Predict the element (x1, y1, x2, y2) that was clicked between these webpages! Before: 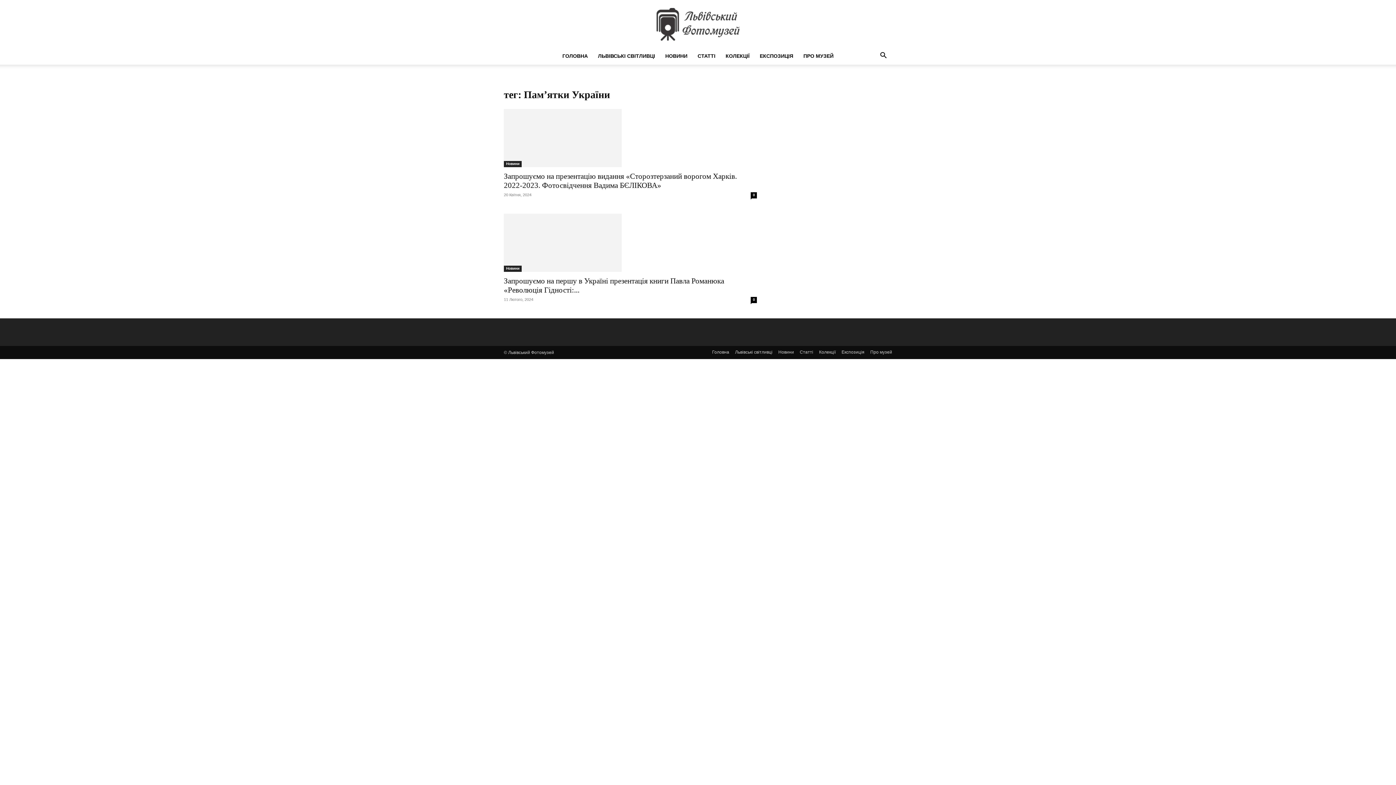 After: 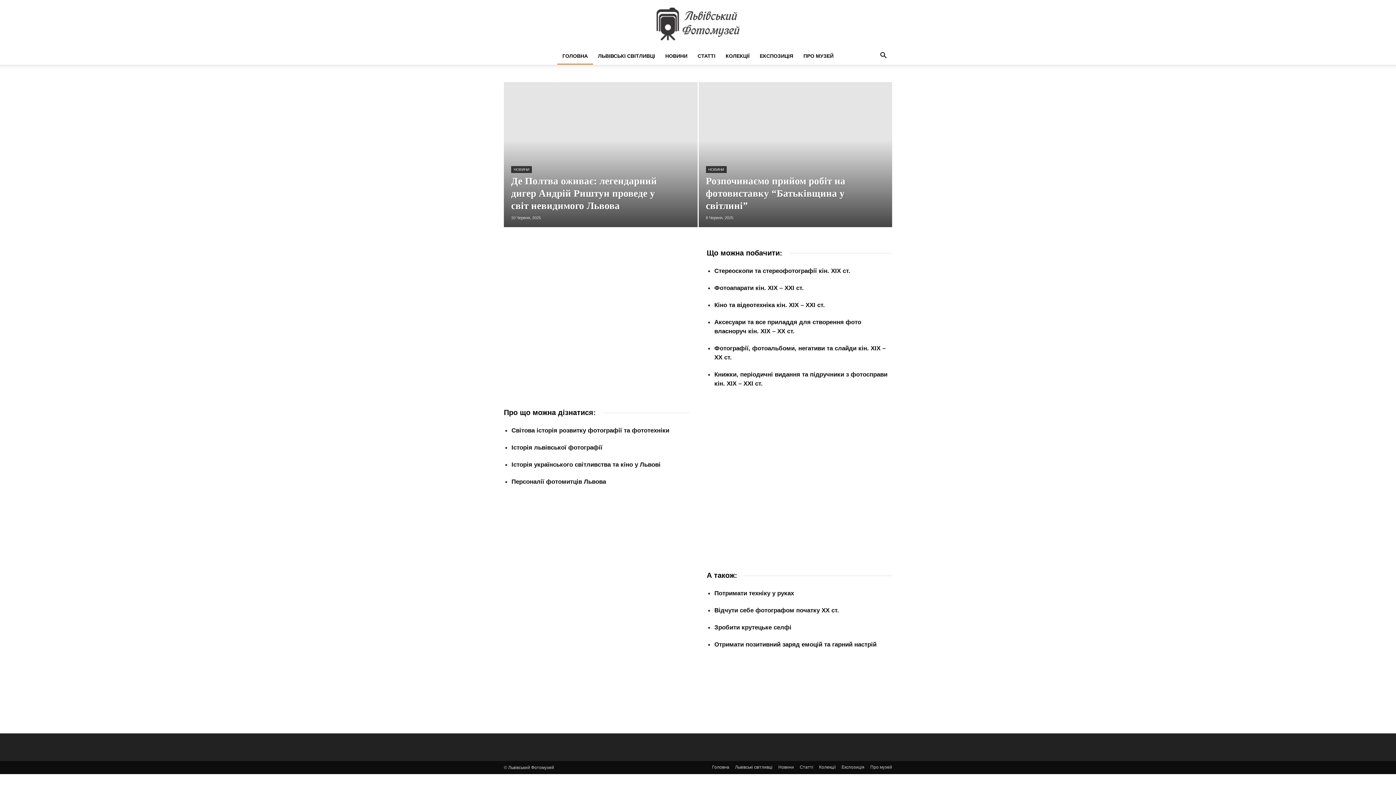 Action: bbox: (712, 348, 729, 355) label: Головна